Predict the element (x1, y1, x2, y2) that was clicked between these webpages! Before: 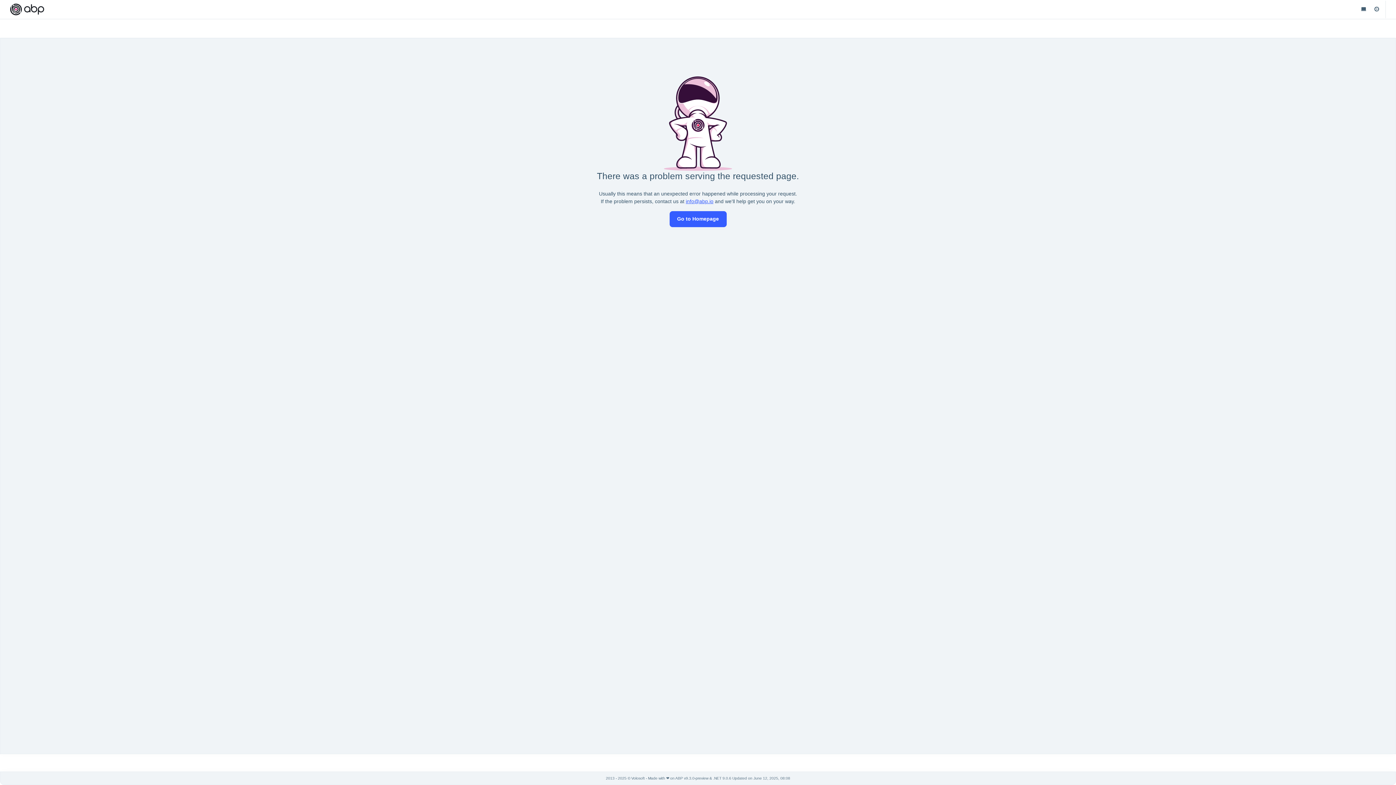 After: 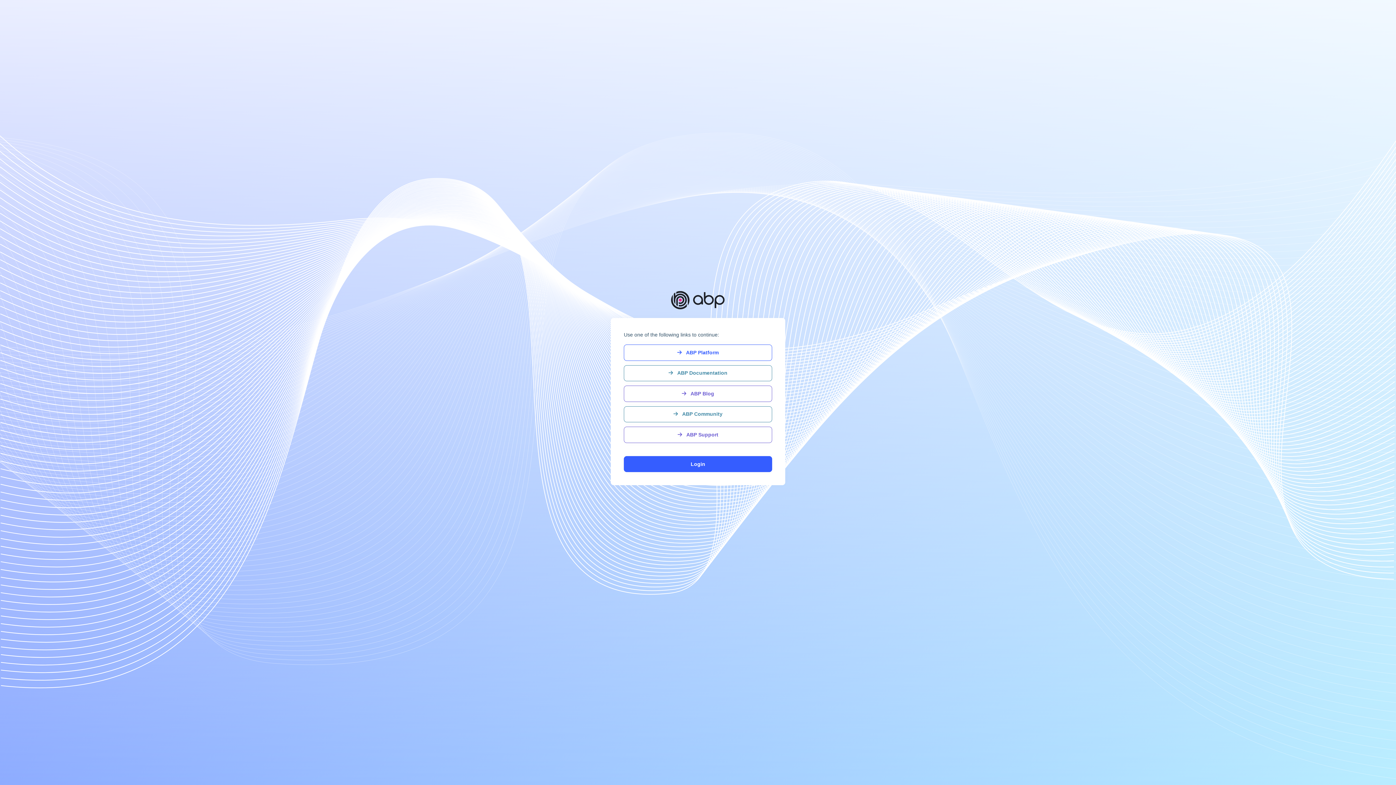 Action: bbox: (669, 211, 726, 227) label: Go to Homepage